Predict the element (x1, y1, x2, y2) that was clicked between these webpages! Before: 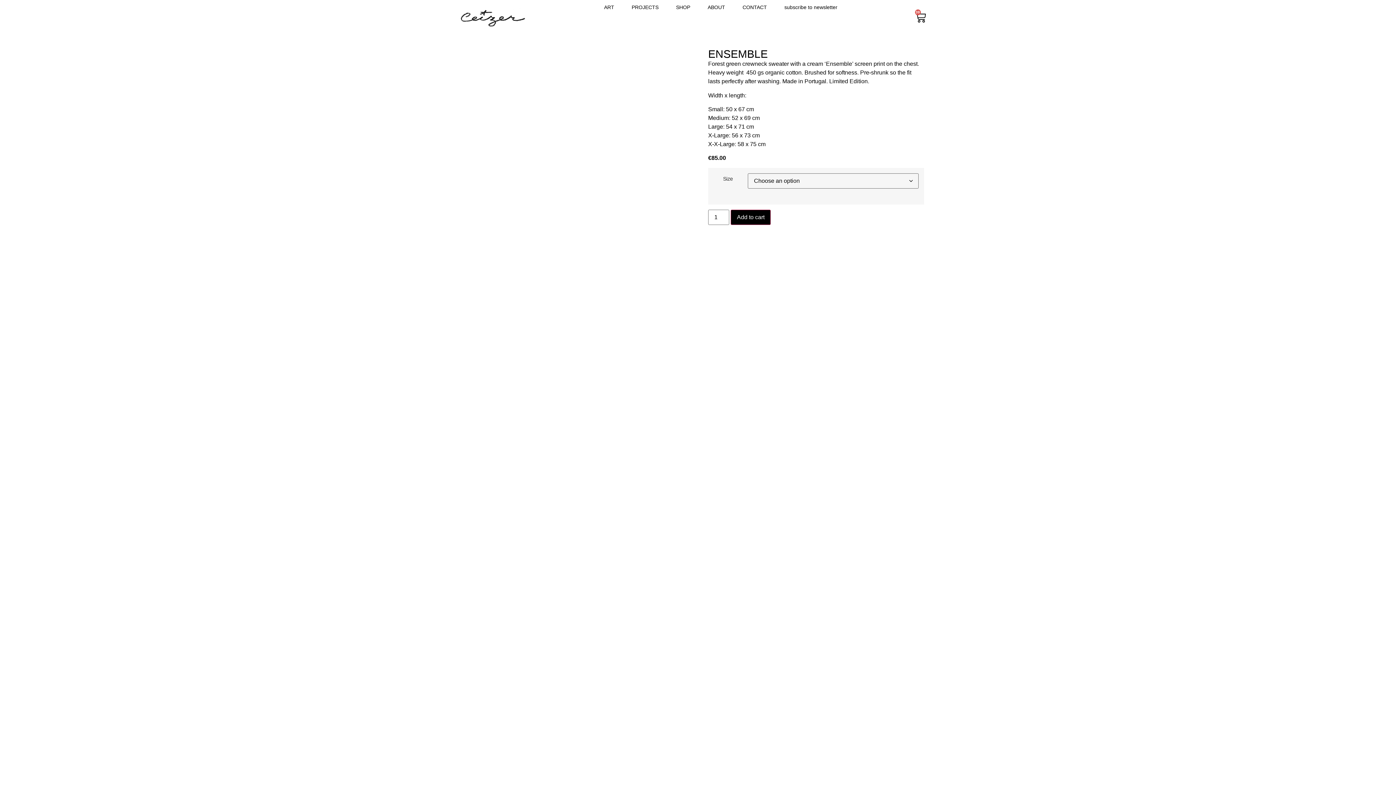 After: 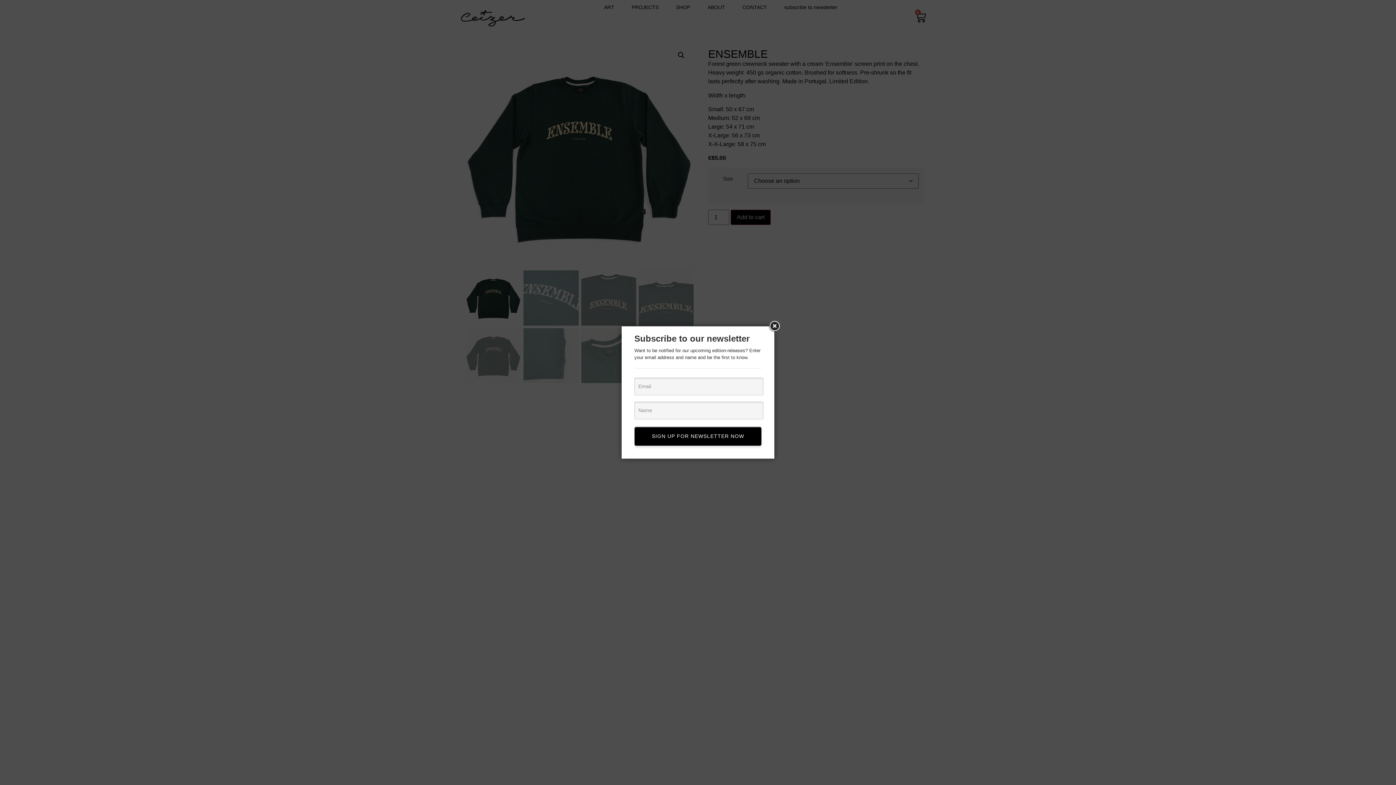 Action: bbox: (784, 0, 837, 14) label: subscribe to newsletter